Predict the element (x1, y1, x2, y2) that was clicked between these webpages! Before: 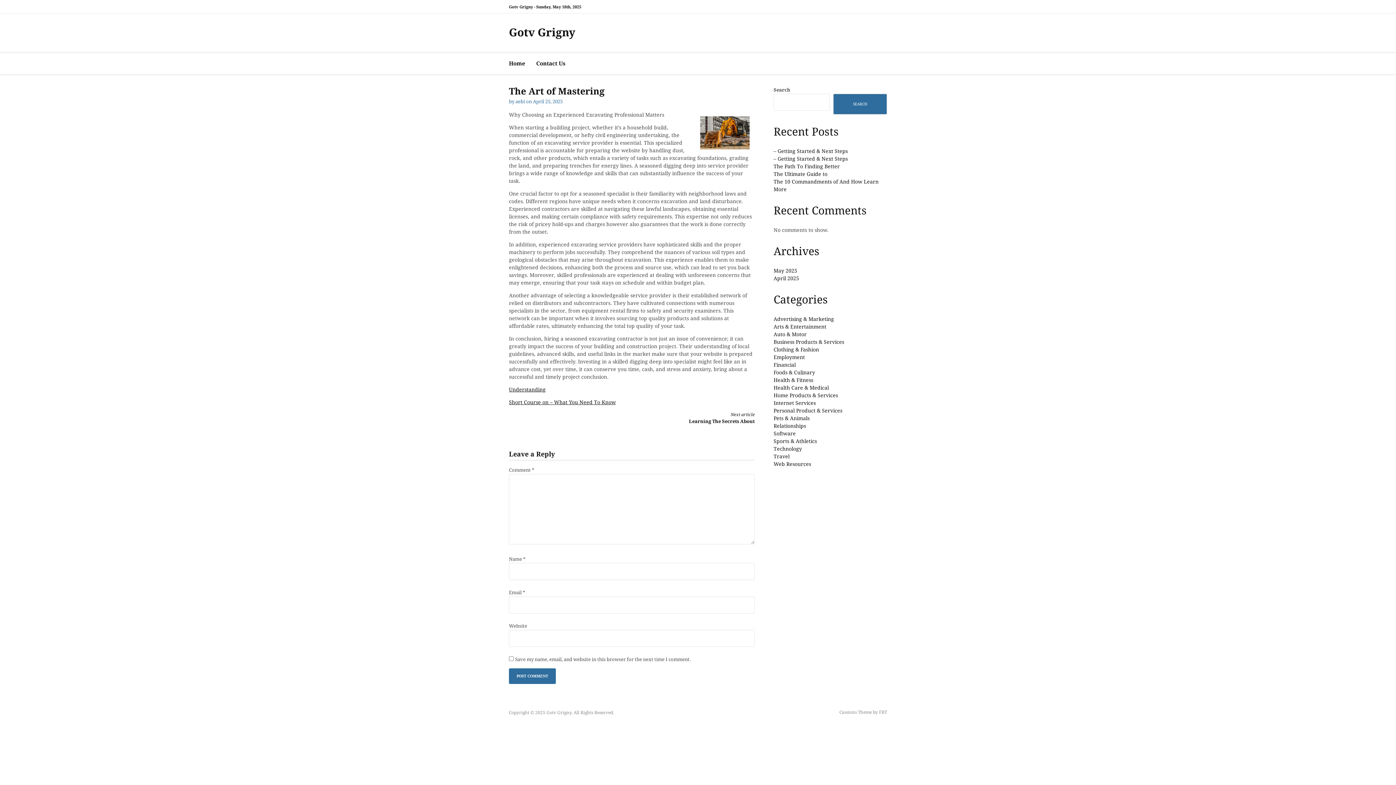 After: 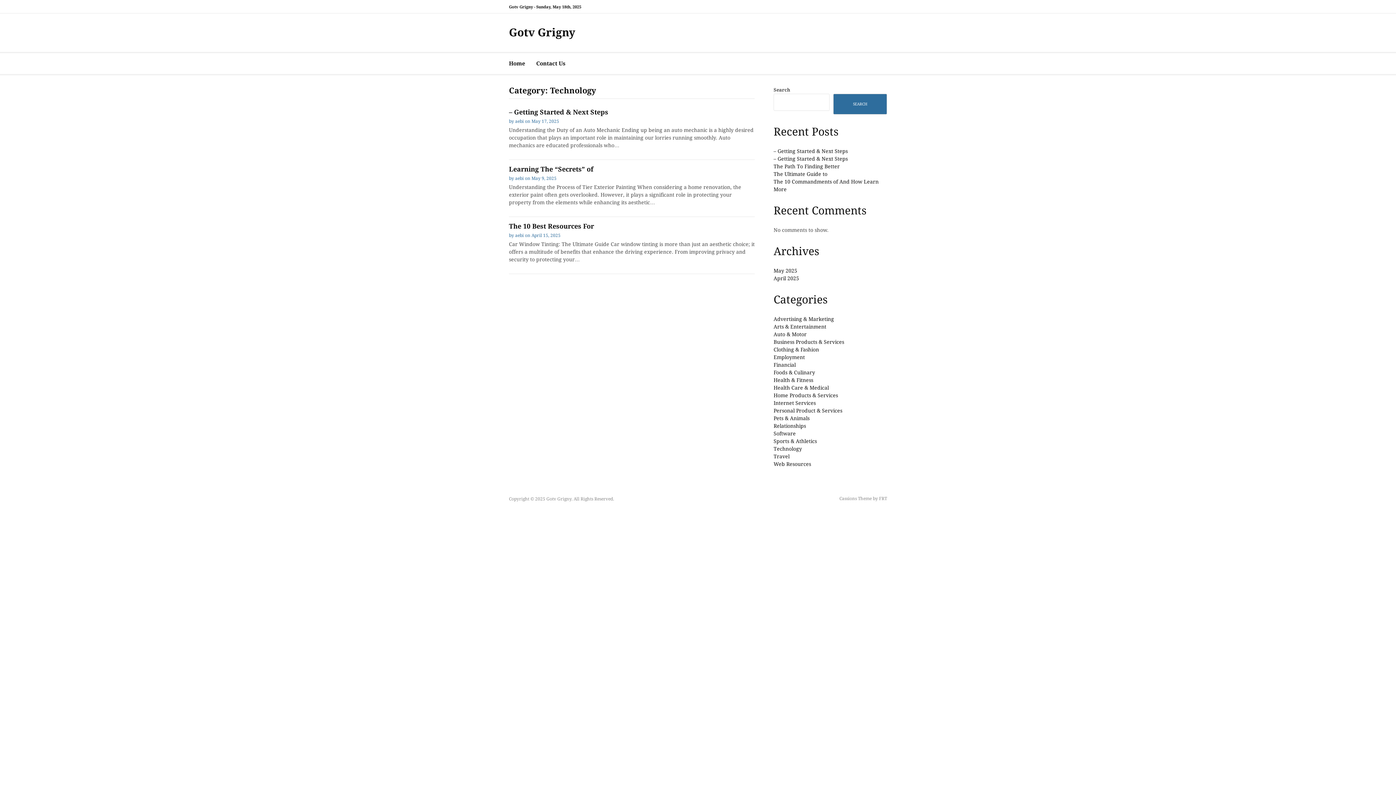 Action: bbox: (773, 446, 802, 451) label: Technology